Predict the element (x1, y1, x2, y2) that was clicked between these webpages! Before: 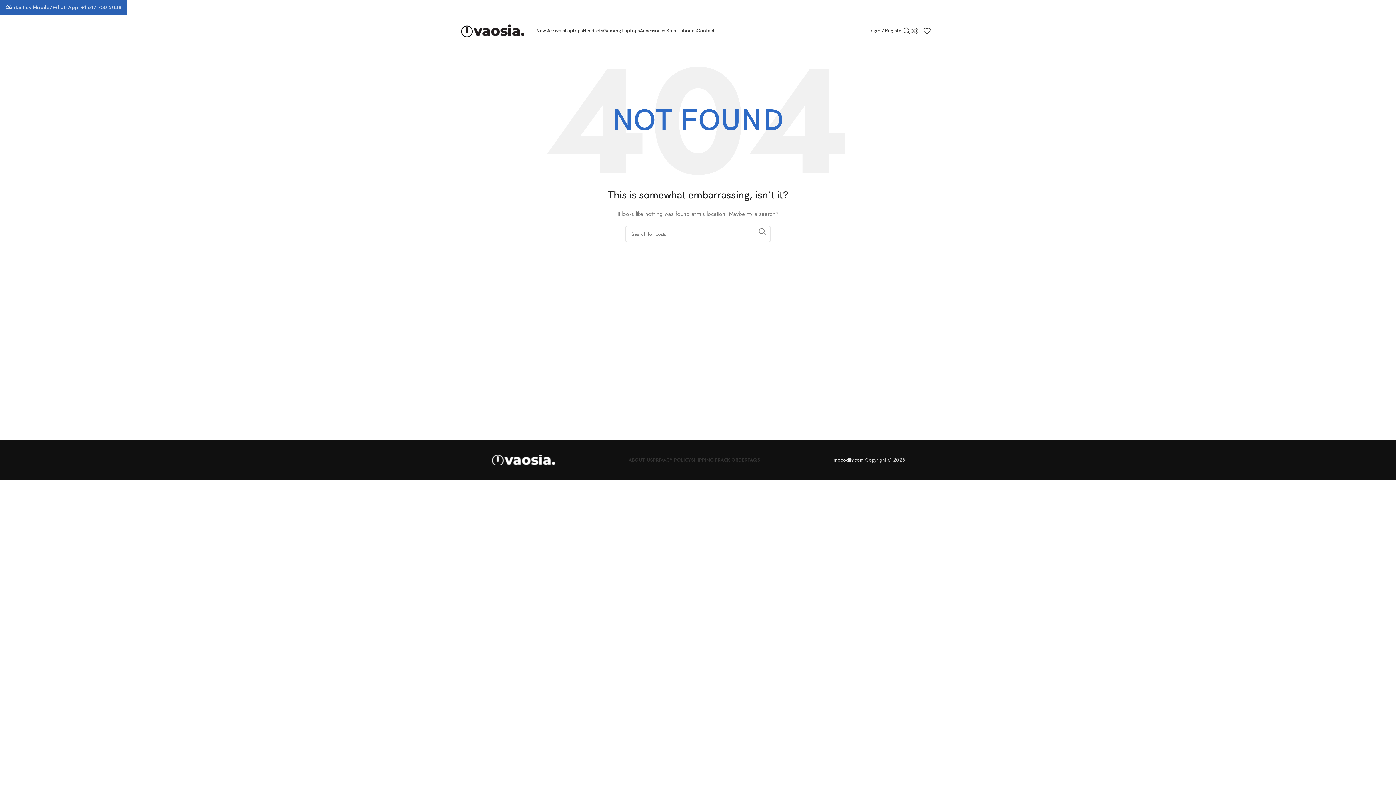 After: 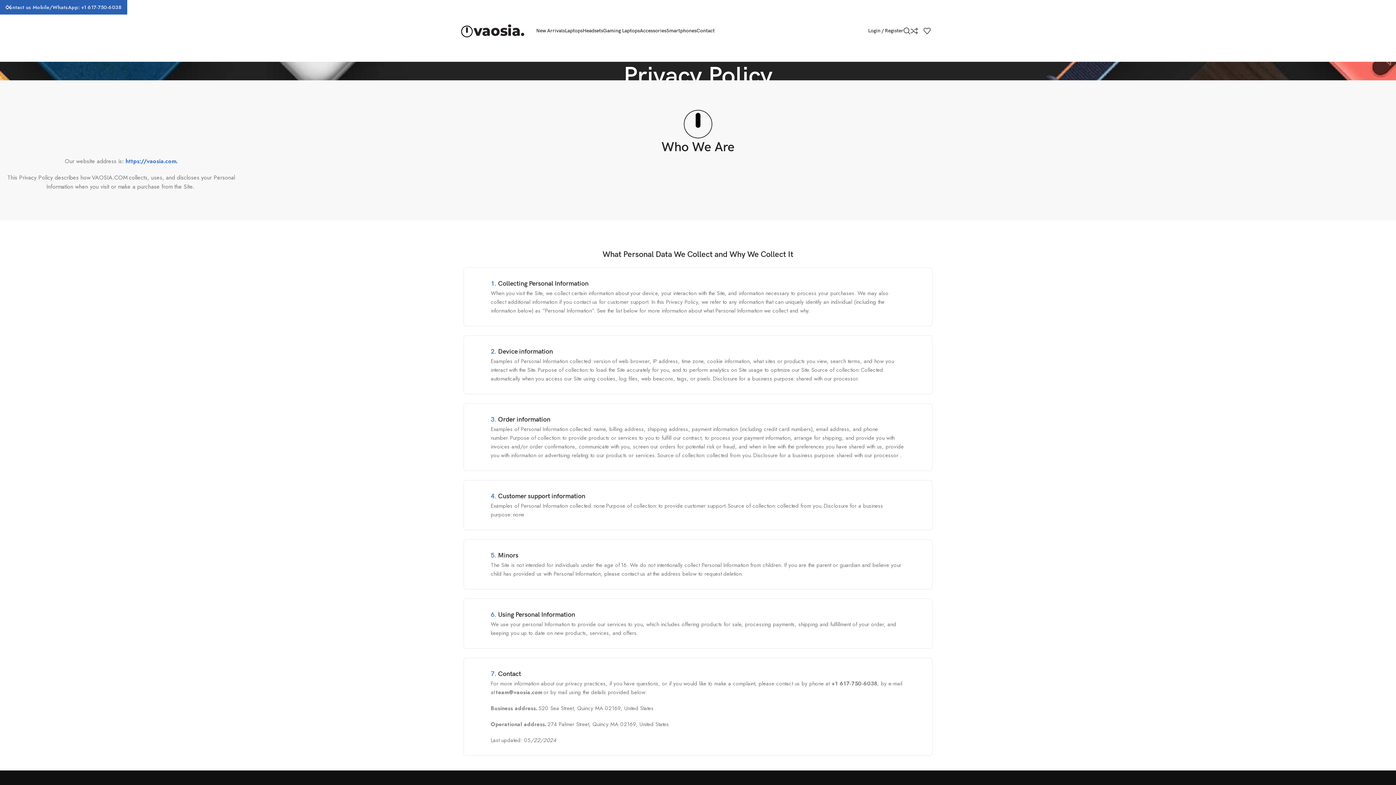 Action: label: PRIVACY POLICY bbox: (653, 452, 691, 467)